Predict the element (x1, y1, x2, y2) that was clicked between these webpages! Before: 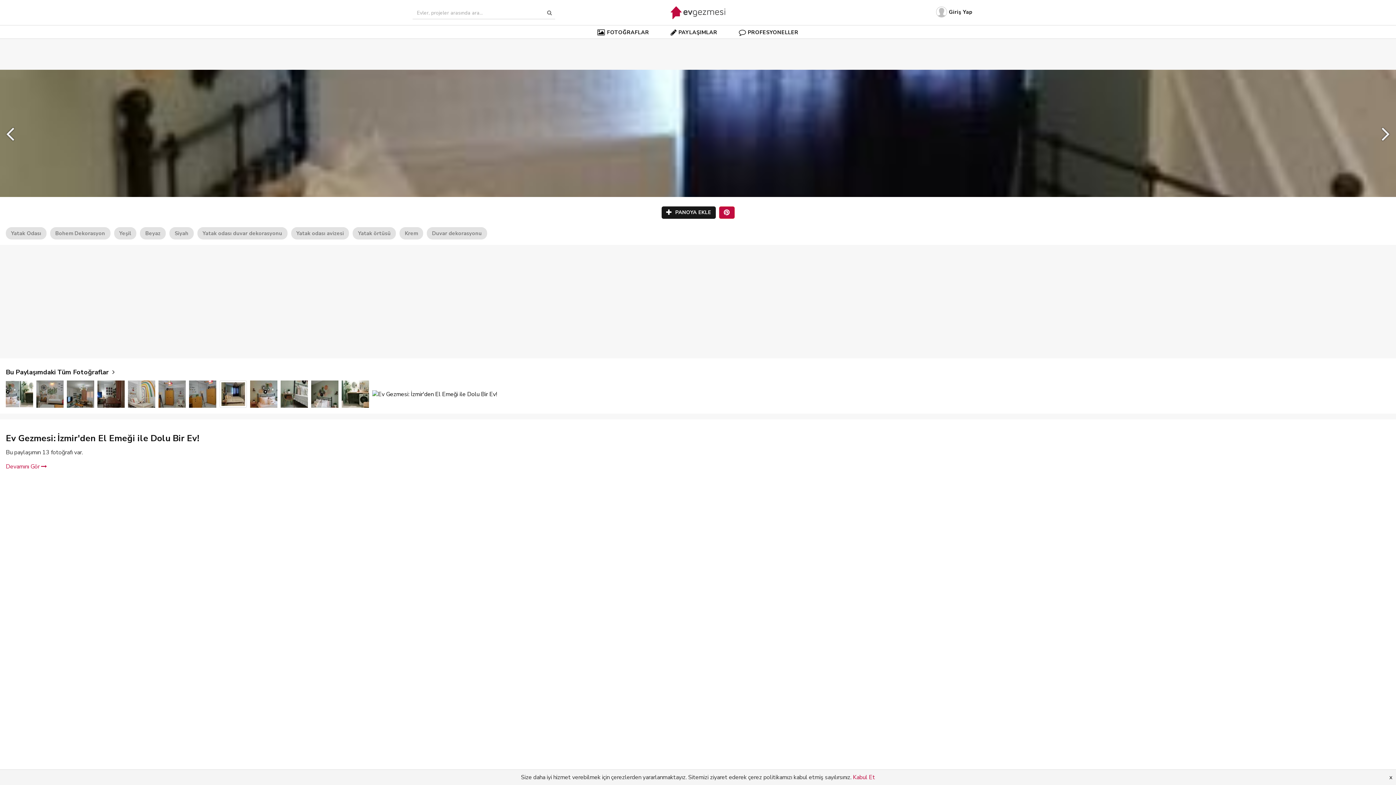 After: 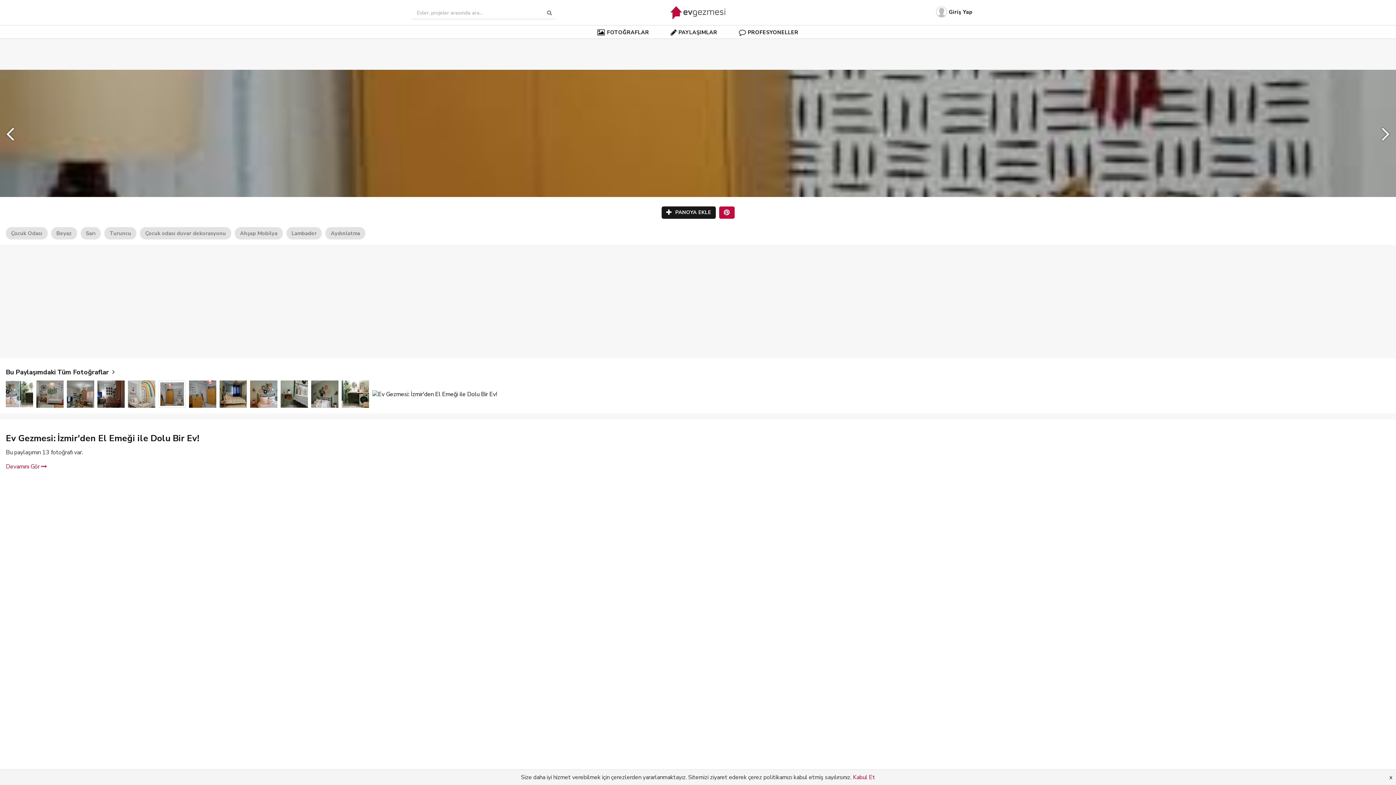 Action: label:   bbox: (158, 389, 189, 397)